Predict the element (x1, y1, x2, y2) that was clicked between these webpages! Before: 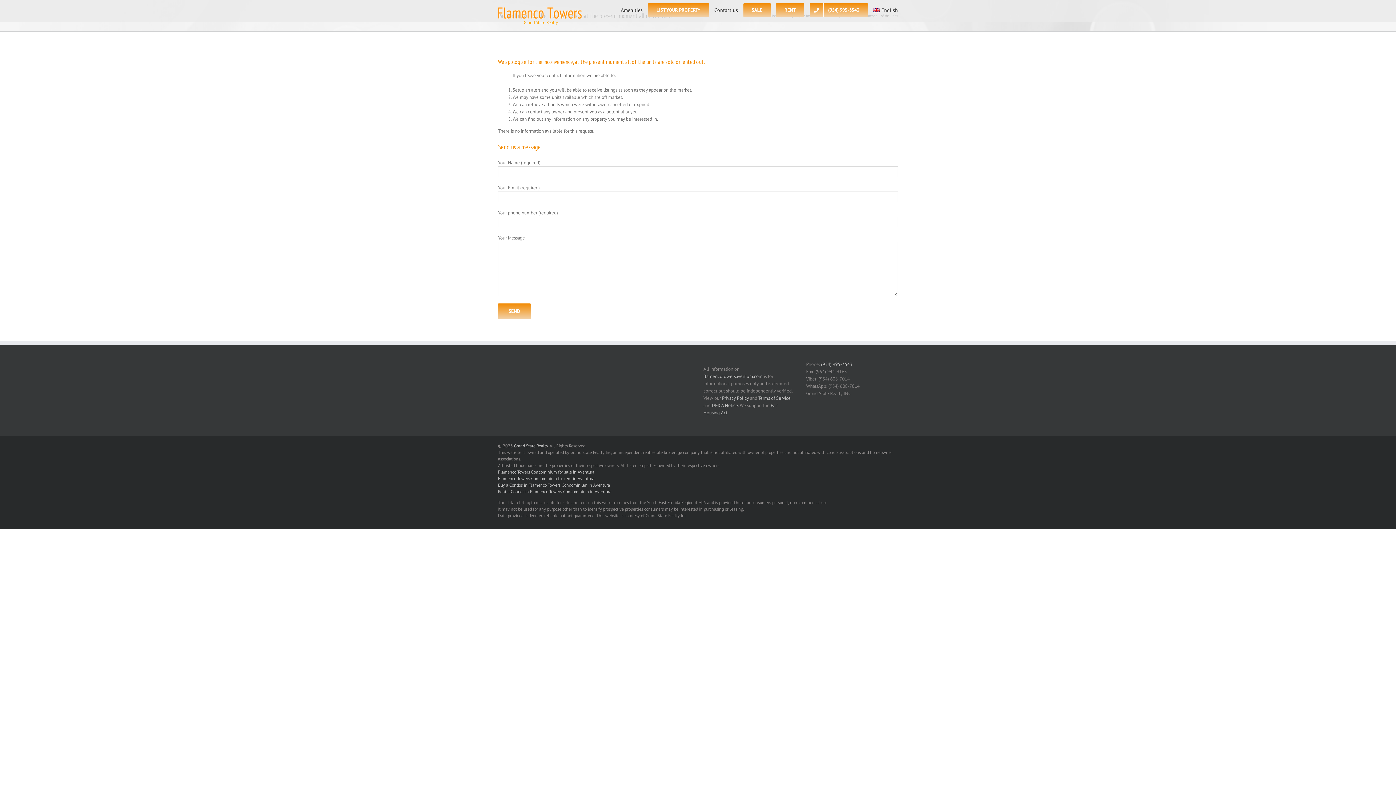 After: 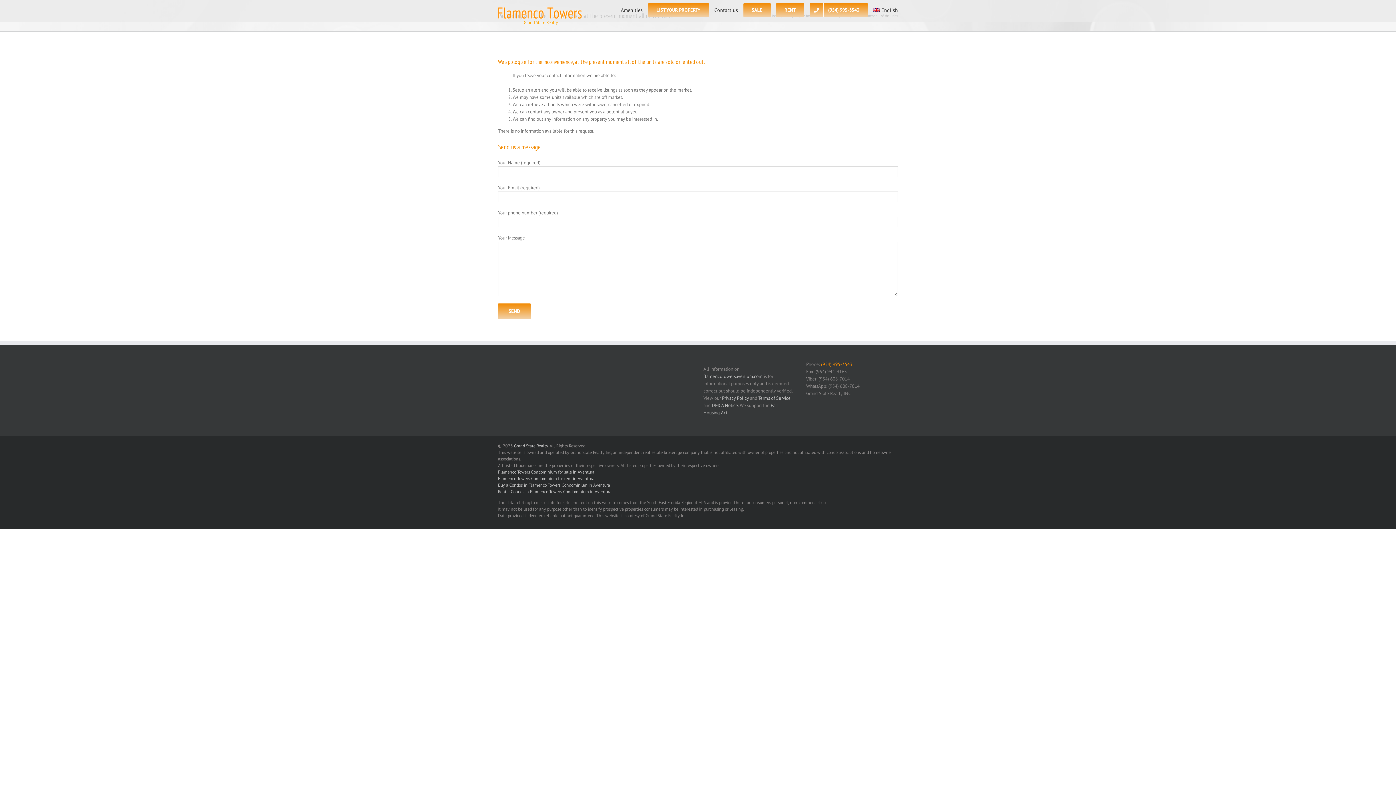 Action: bbox: (821, 361, 852, 367) label: (954) 995-3543